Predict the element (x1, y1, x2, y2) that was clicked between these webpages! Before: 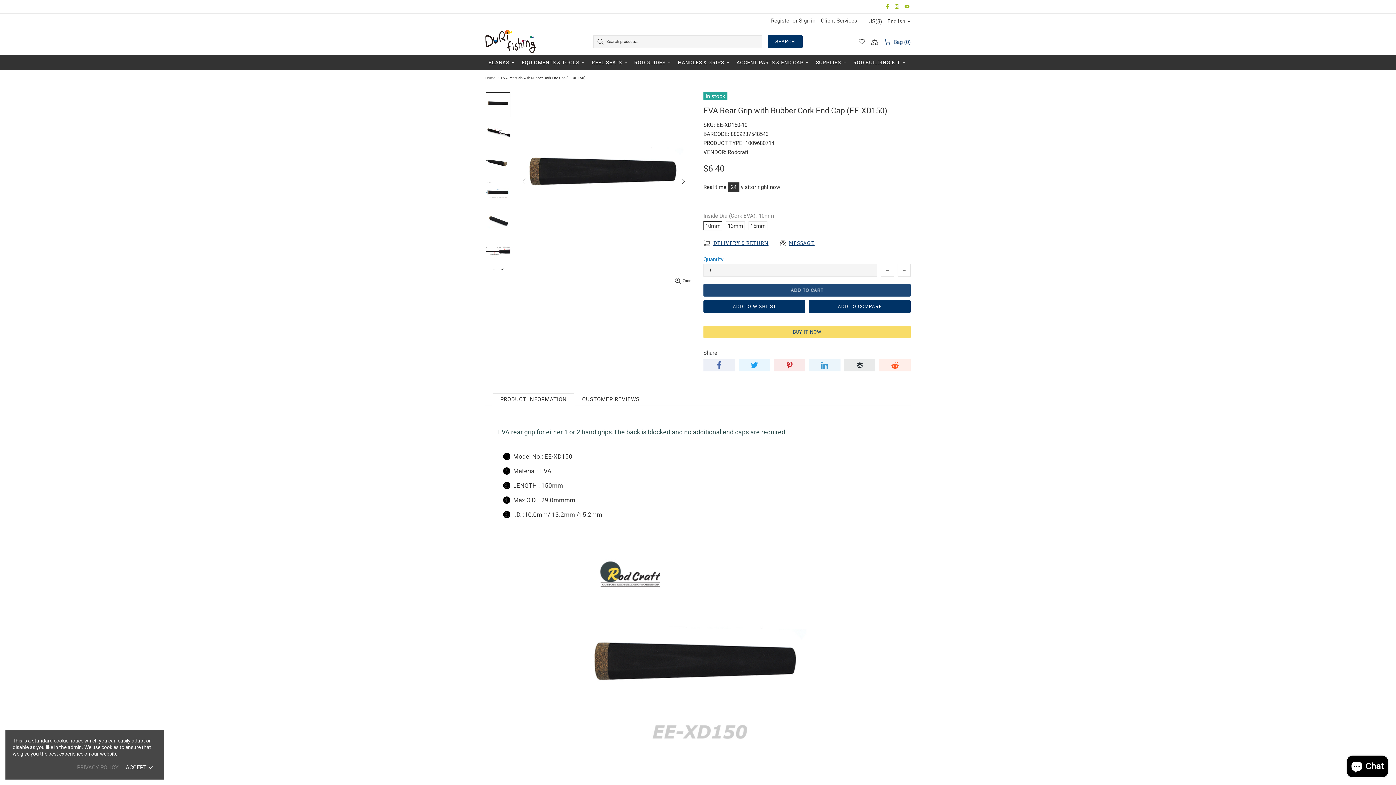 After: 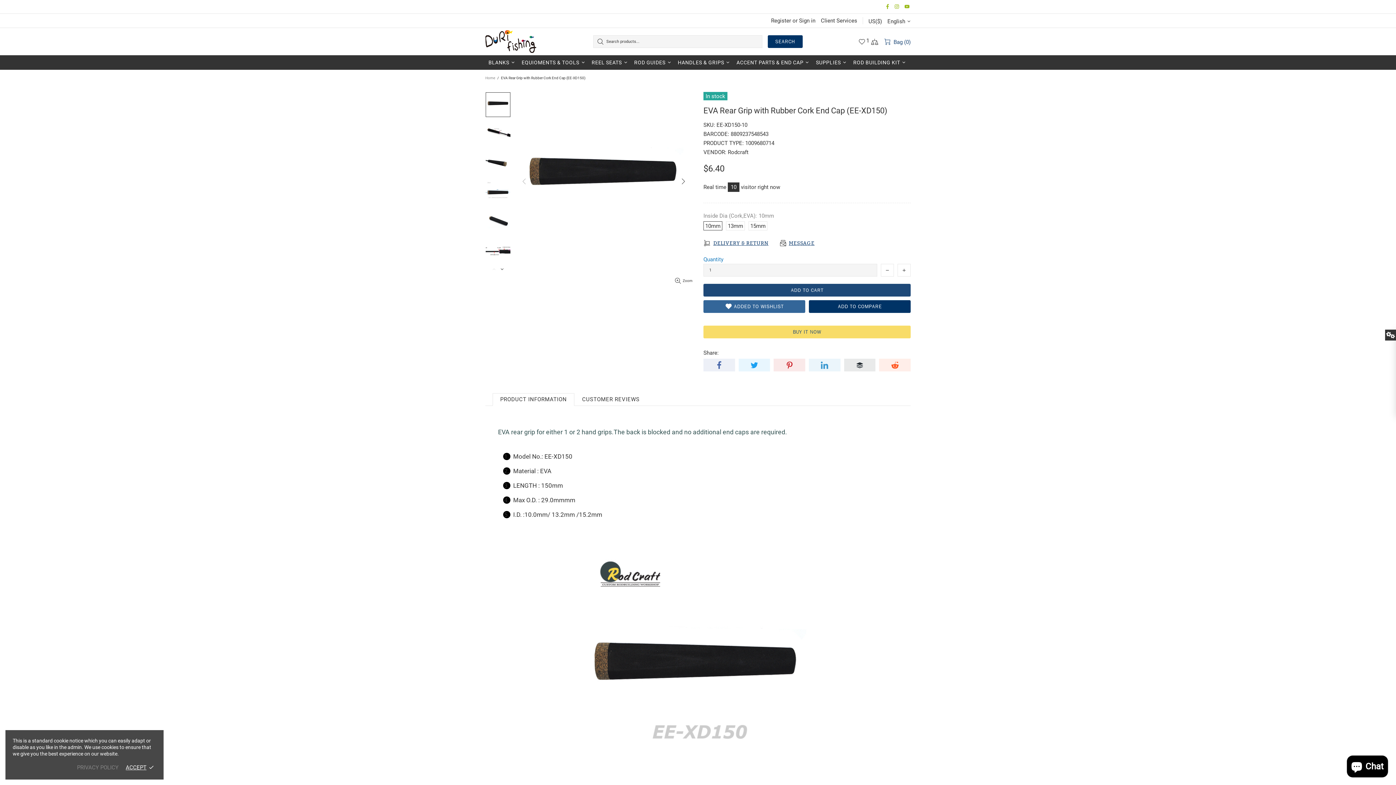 Action: bbox: (703, 300, 805, 313) label: ADD TO WISHLIST